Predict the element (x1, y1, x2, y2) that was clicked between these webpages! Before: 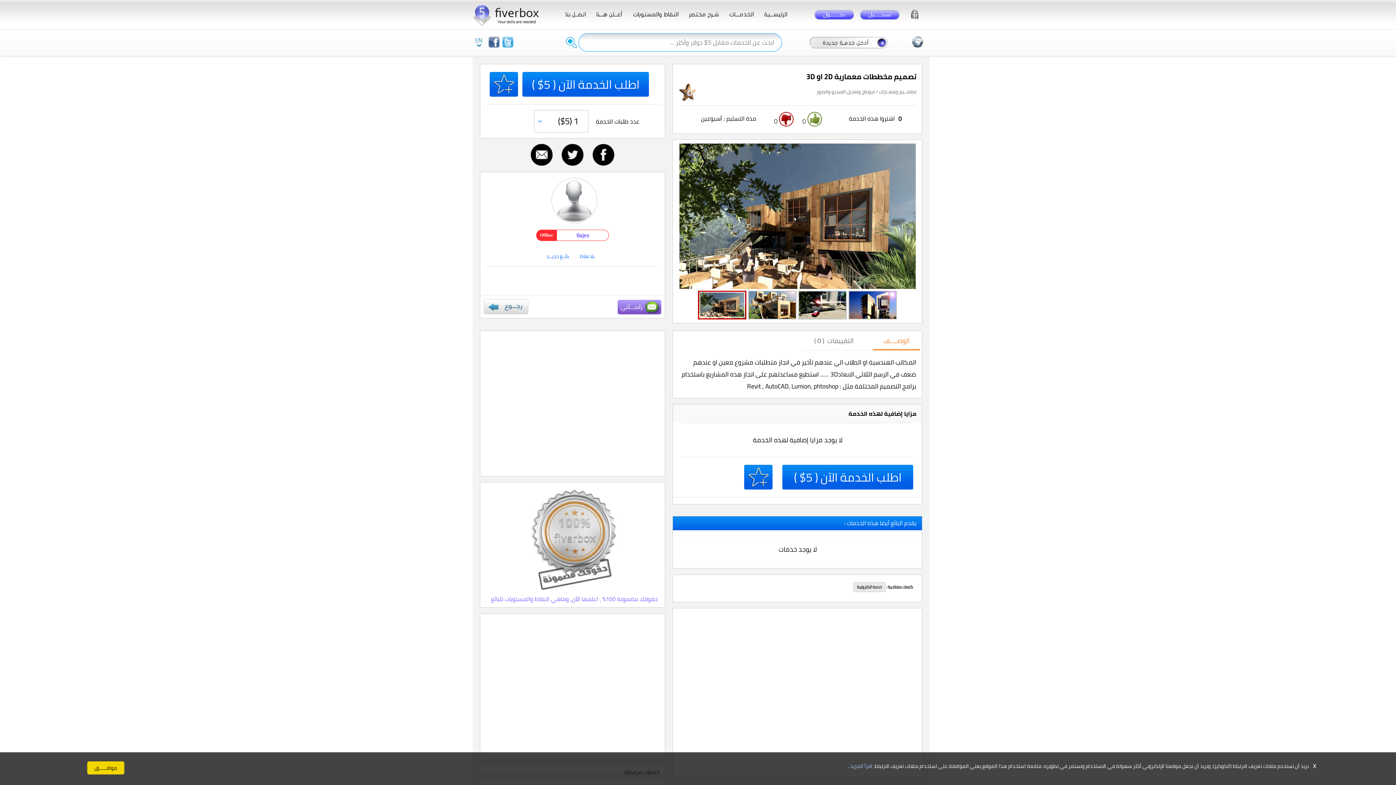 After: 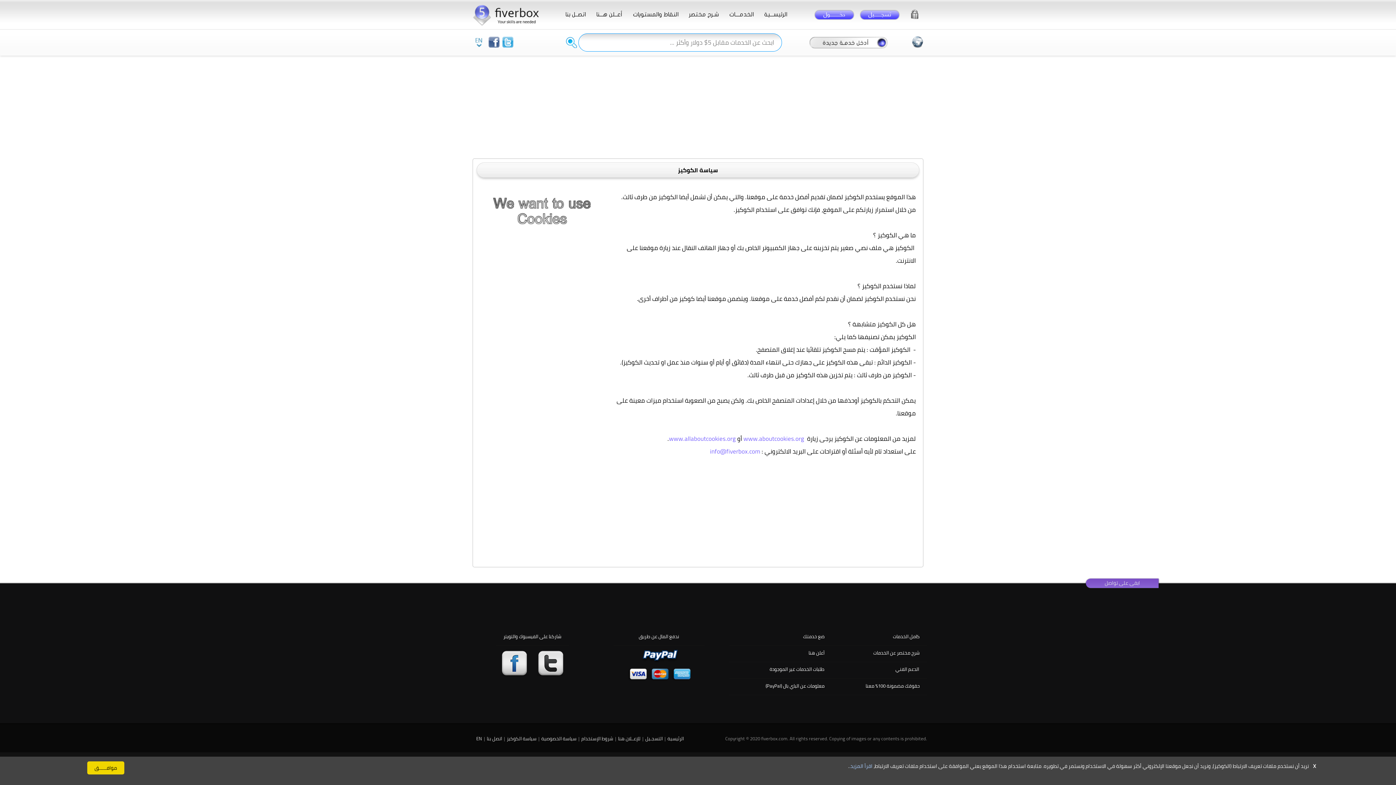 Action: label: اقرأ المزيد. bbox: (849, 761, 872, 771)